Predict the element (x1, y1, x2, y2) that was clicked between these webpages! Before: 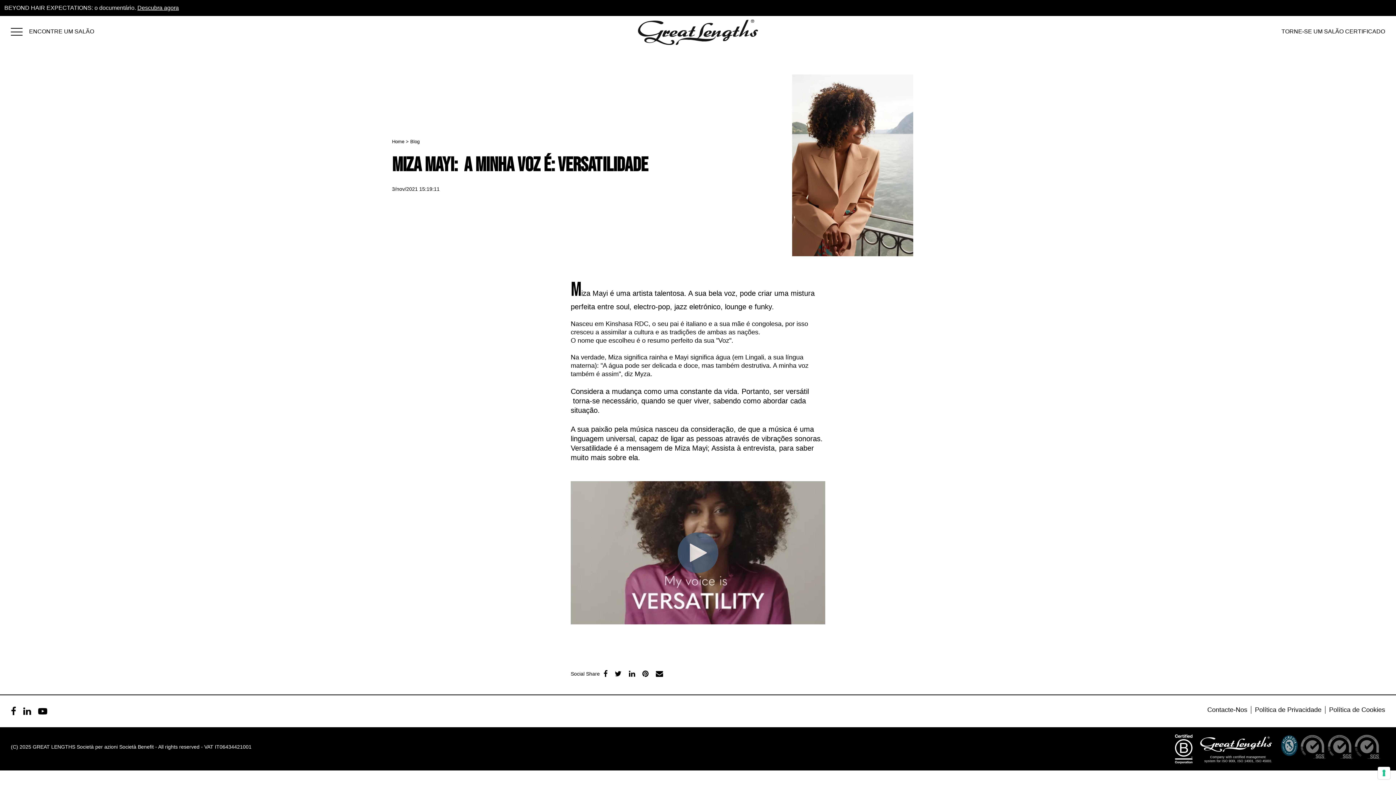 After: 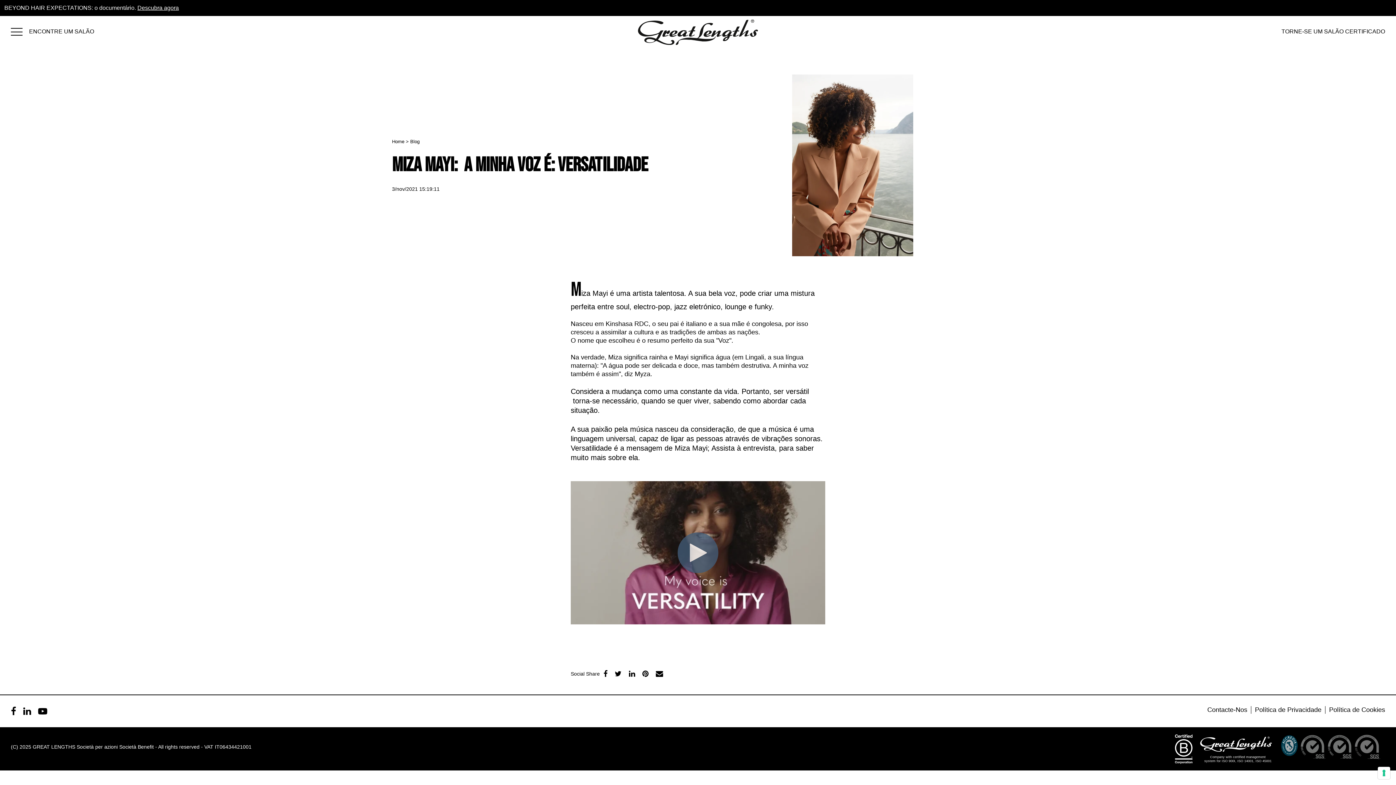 Action: bbox: (10, 706, 16, 716)